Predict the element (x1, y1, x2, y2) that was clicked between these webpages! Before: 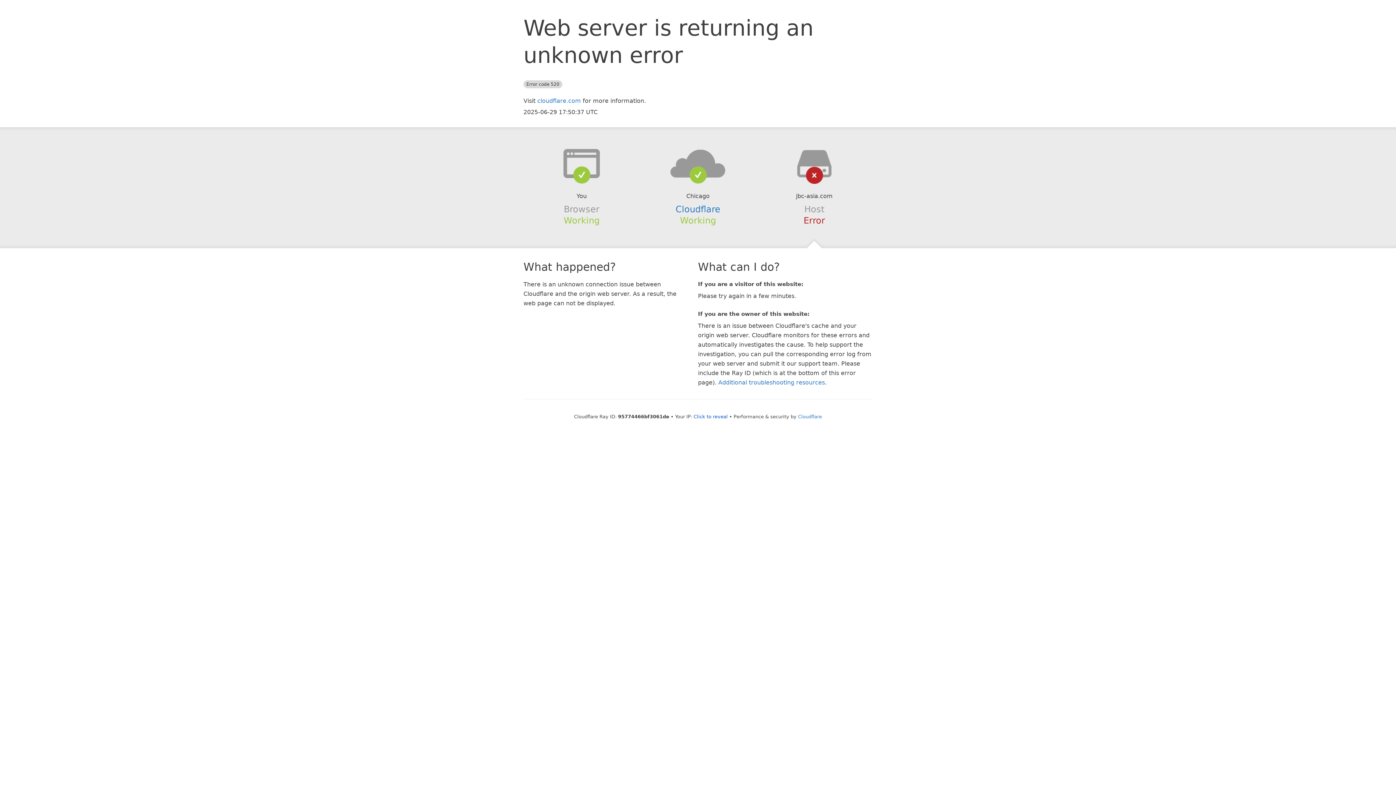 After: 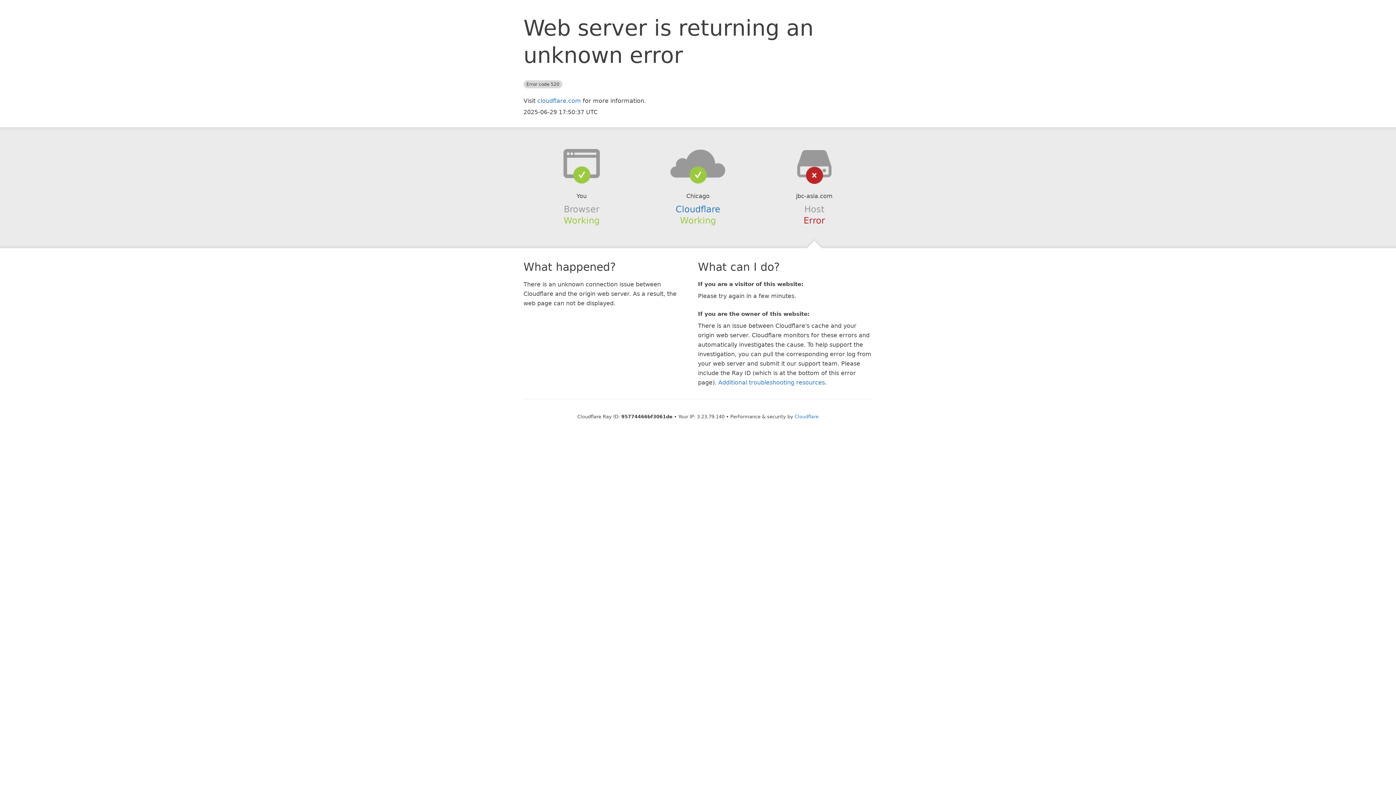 Action: label: Click to reveal bbox: (693, 414, 728, 419)